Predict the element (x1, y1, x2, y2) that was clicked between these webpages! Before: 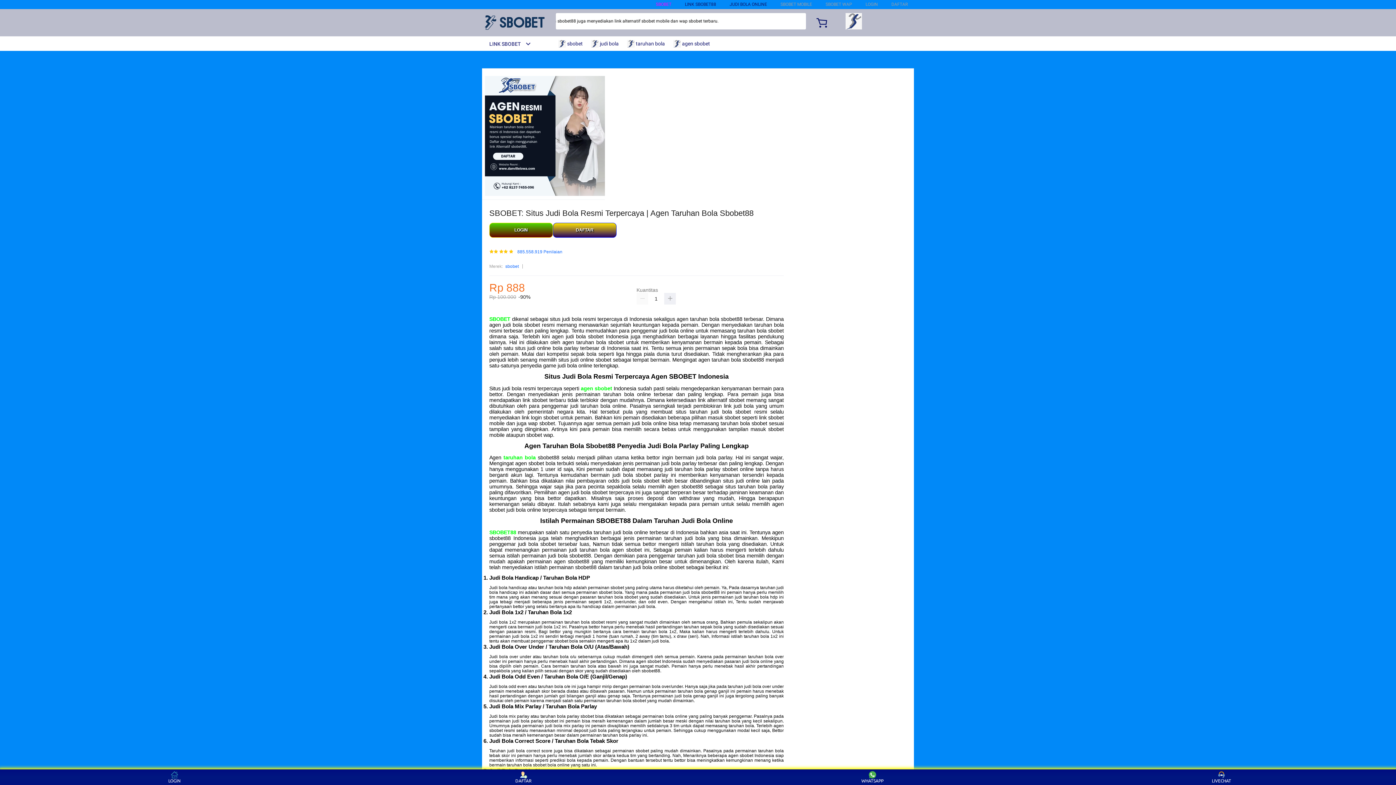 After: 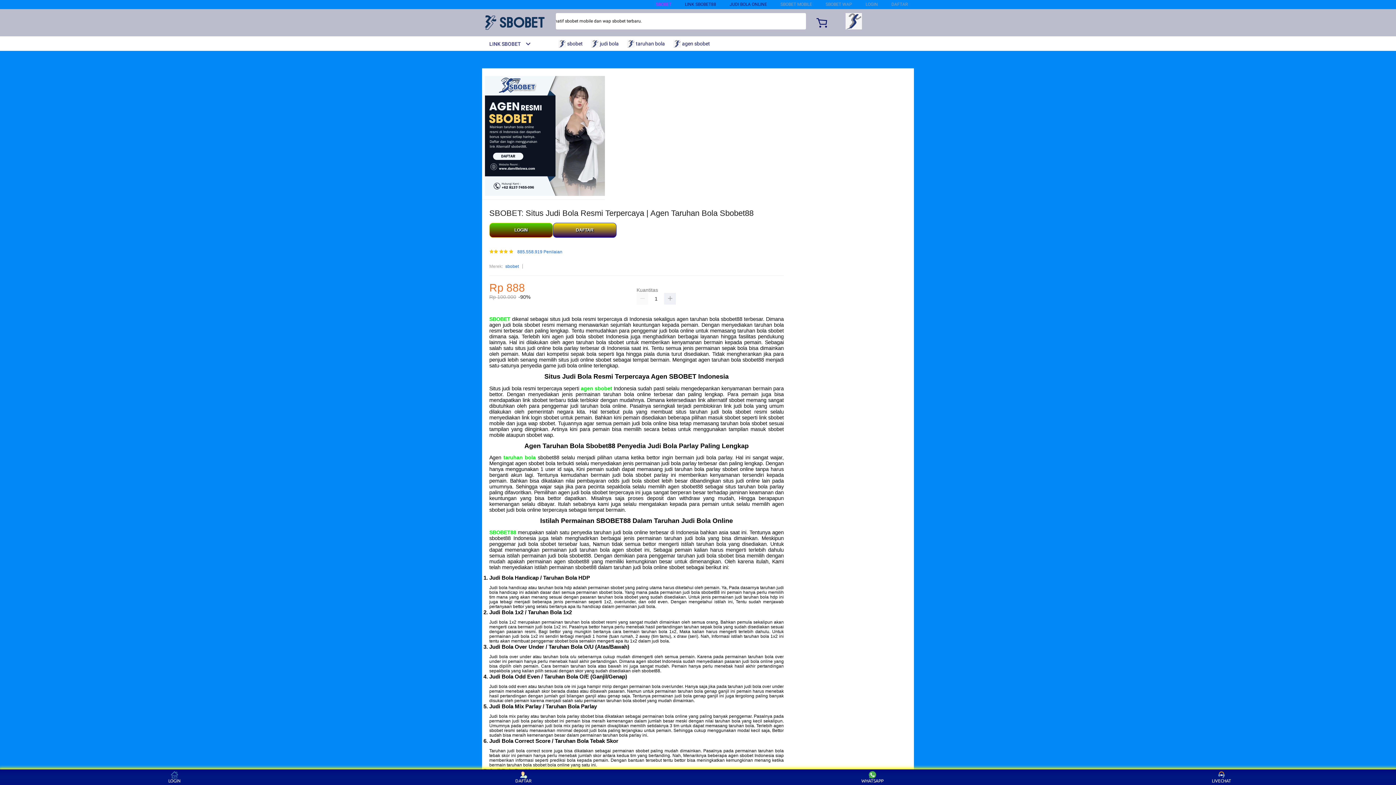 Action: bbox: (482, 41, 531, 46) label: LINK SBOBET